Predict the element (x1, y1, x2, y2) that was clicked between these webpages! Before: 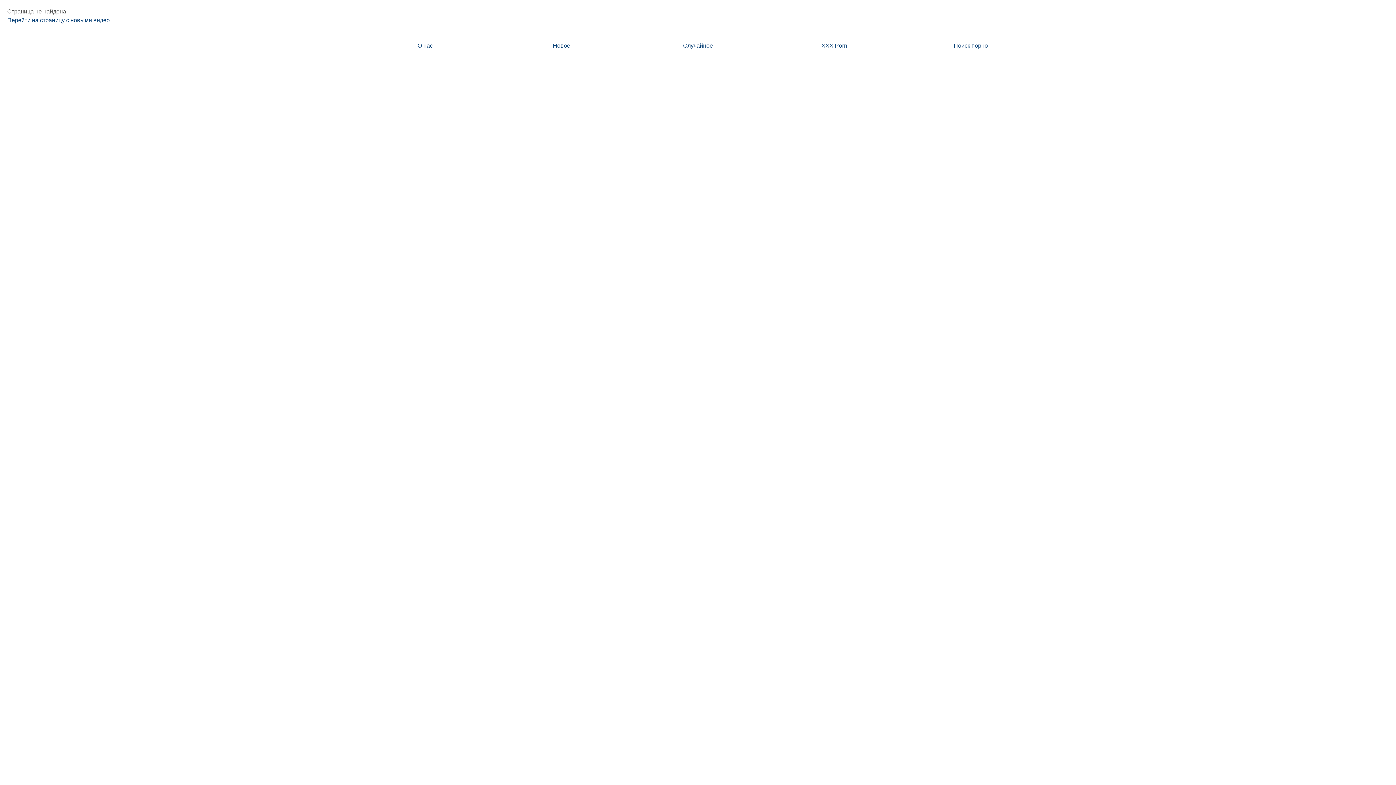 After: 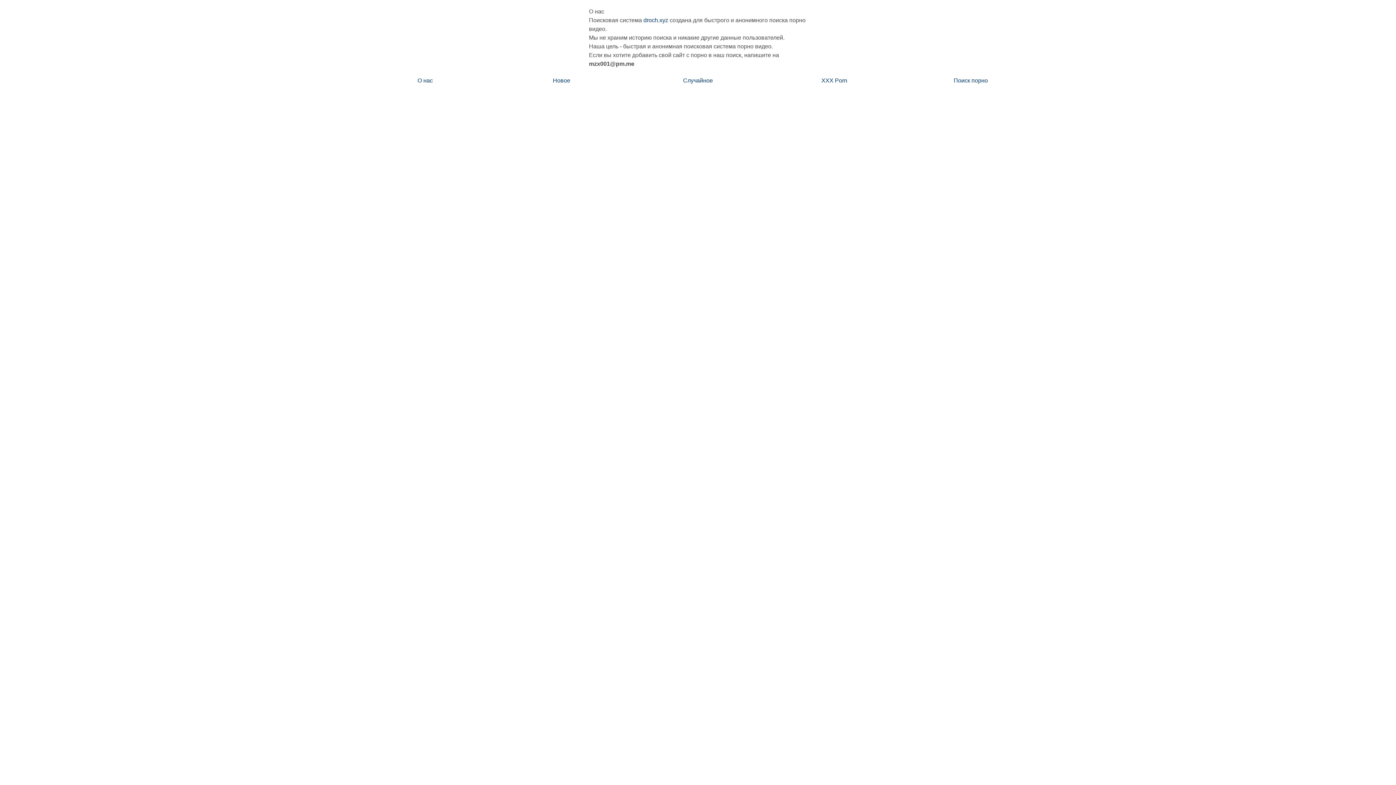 Action: label: О нас bbox: (357, 37, 493, 54)